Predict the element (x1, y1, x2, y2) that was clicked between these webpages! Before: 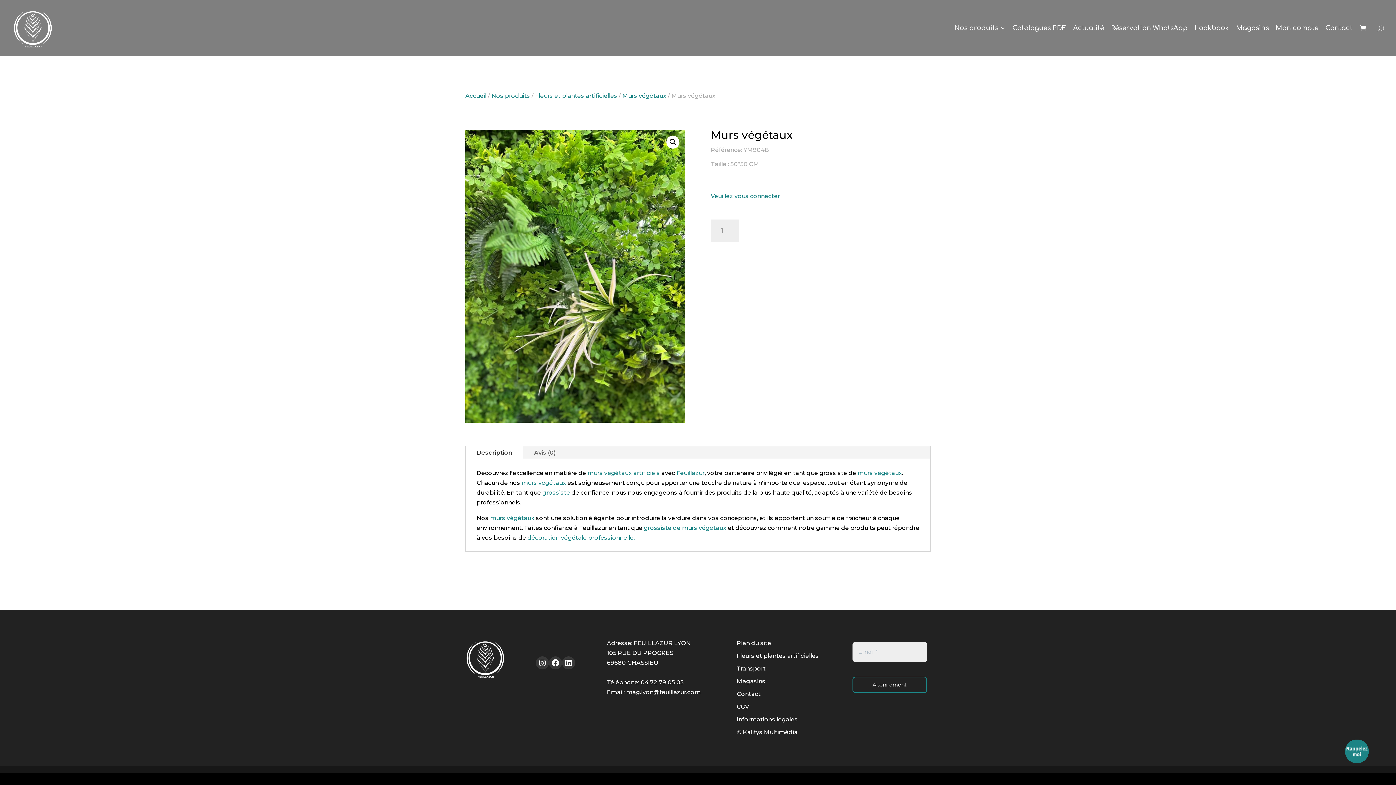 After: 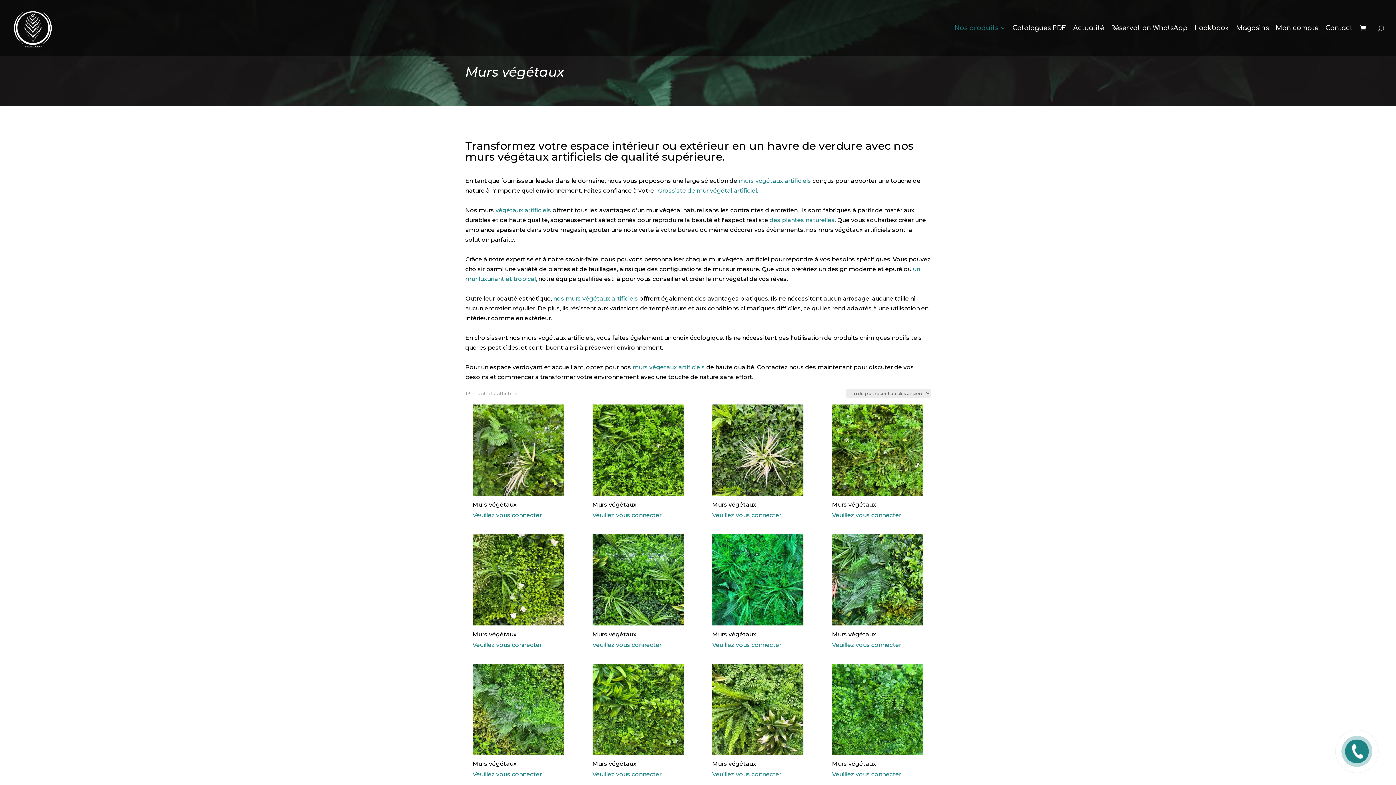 Action: label: Murs végétaux bbox: (622, 92, 666, 99)